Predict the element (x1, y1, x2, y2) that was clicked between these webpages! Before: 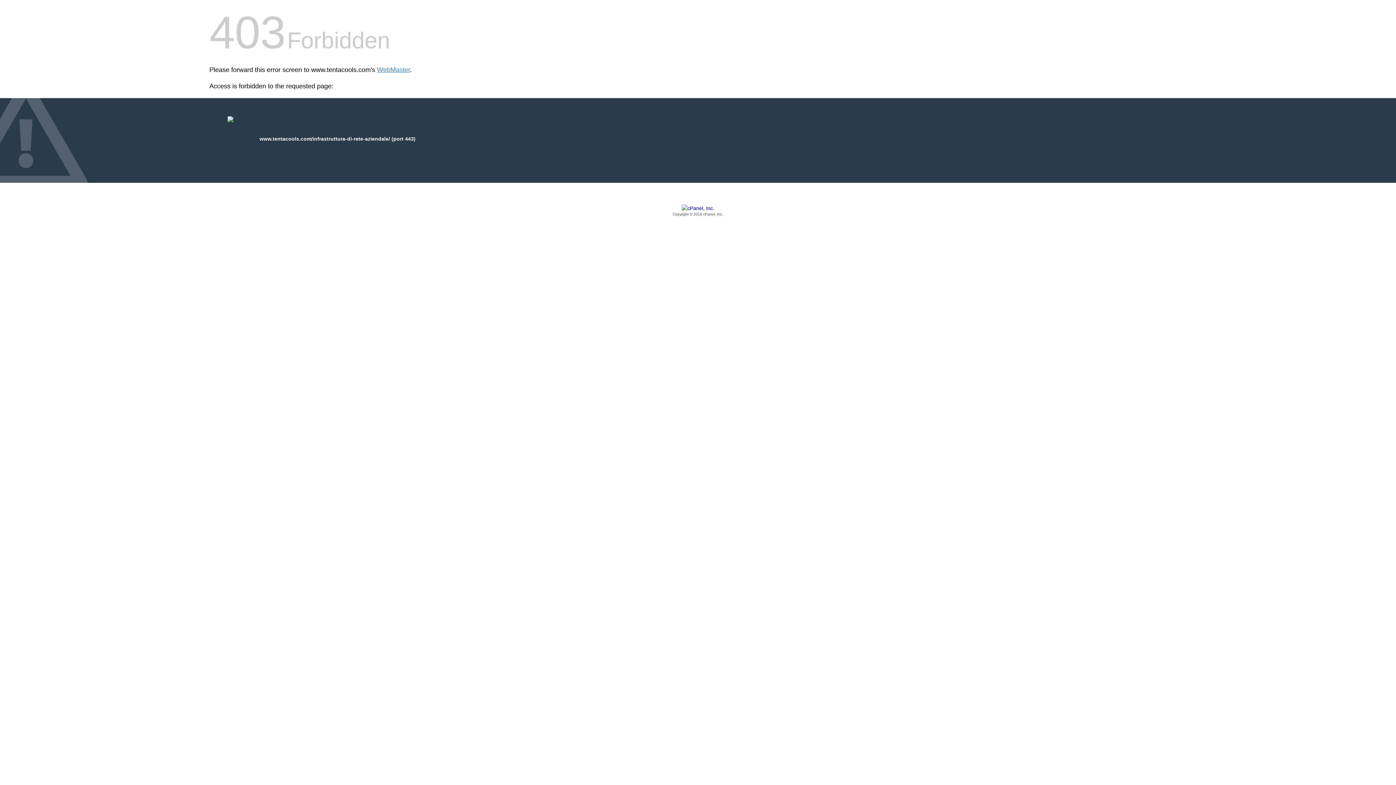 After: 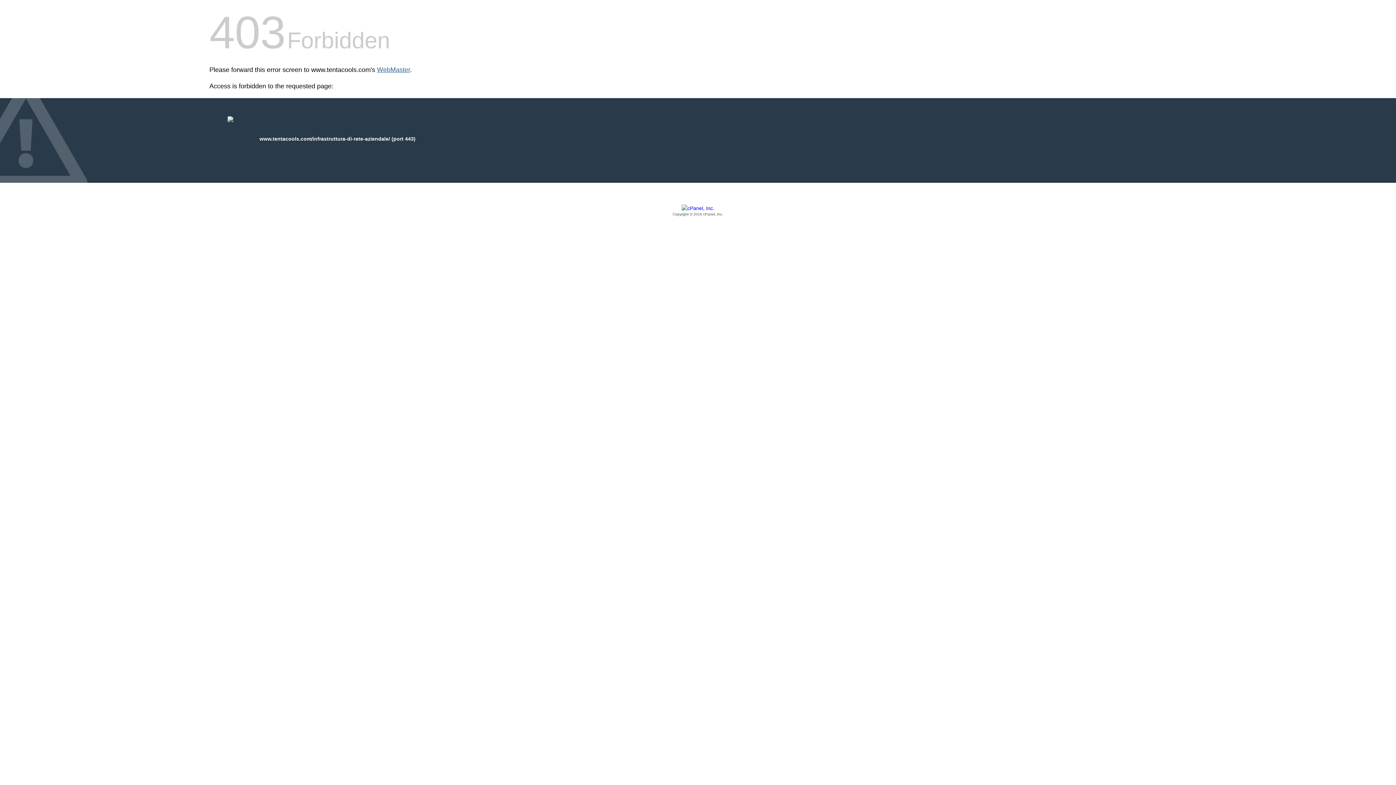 Action: label: WebMaster bbox: (377, 66, 410, 73)